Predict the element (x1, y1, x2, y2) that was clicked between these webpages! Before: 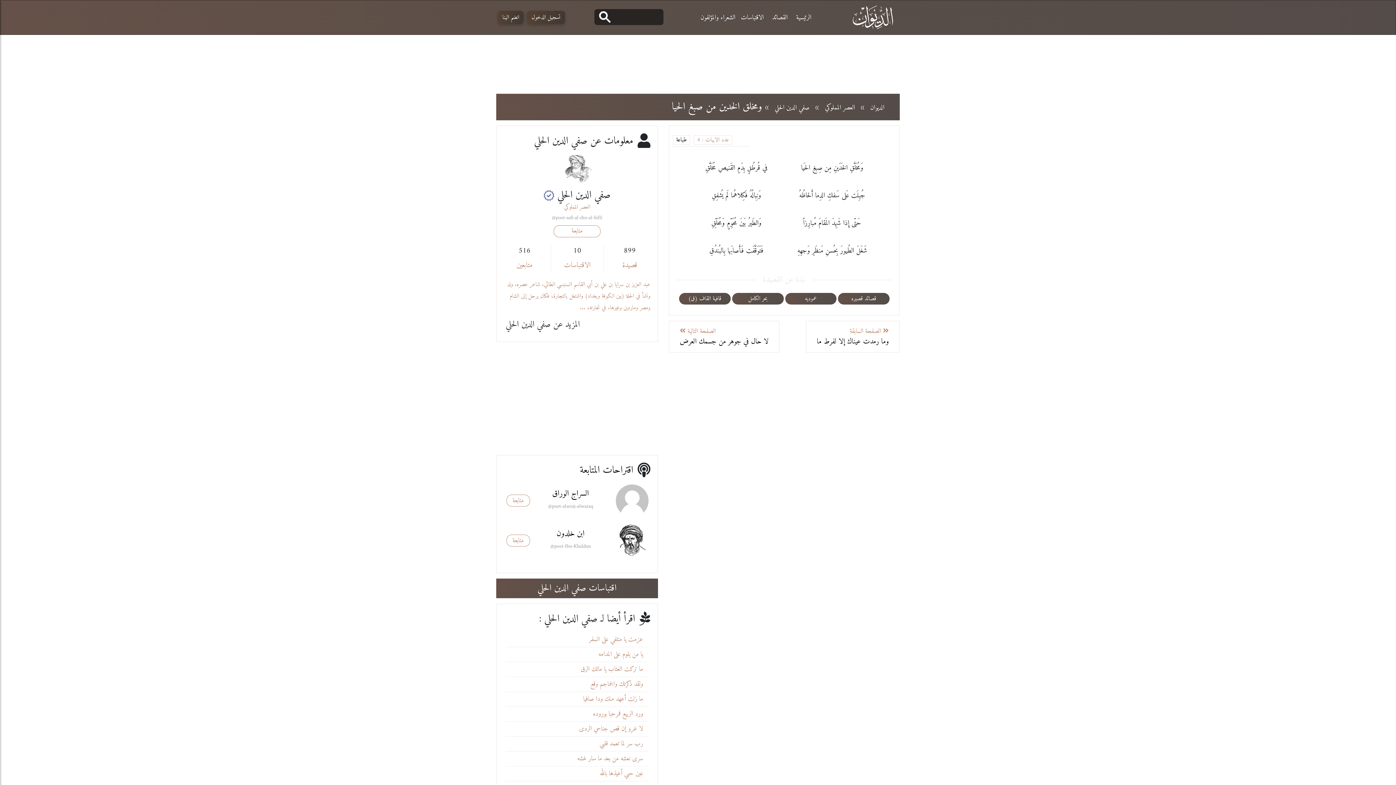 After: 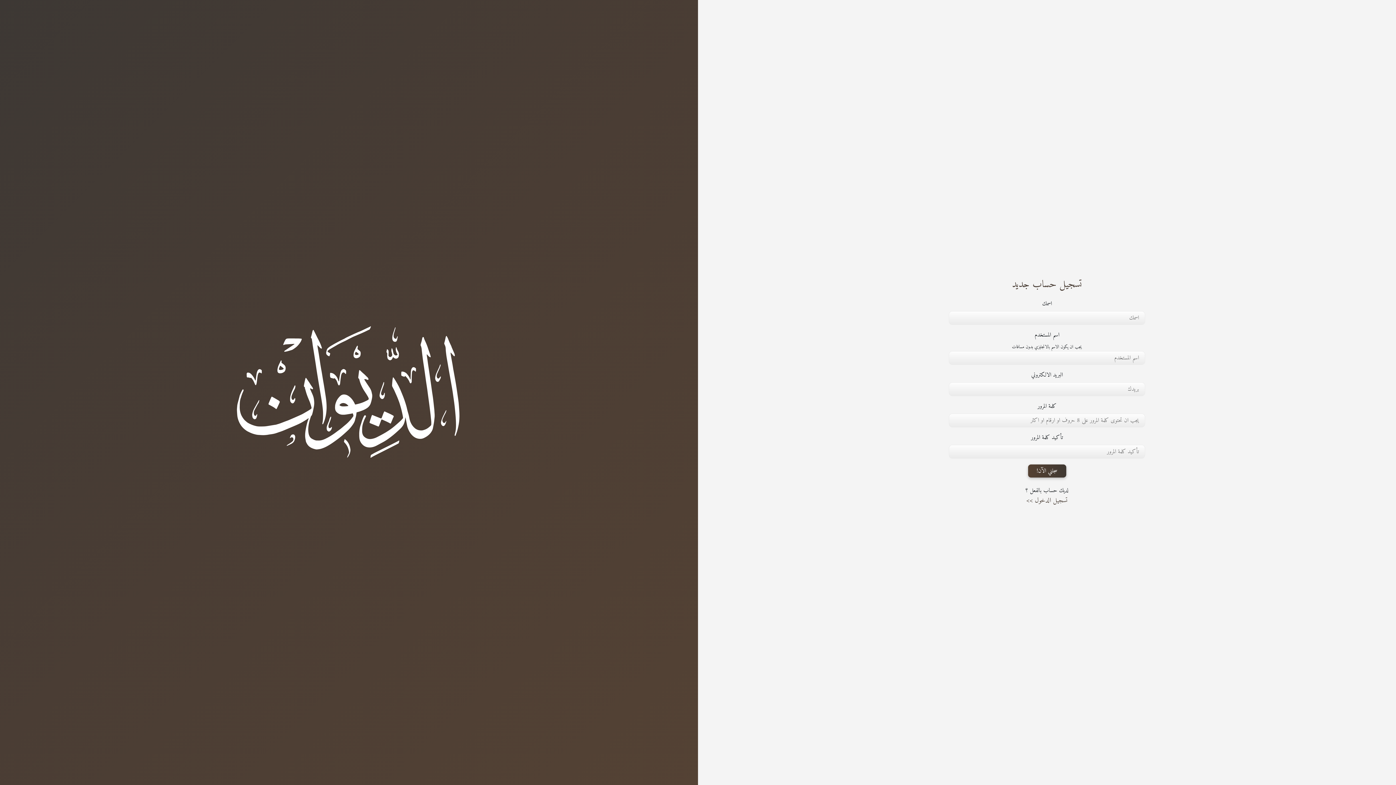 Action: bbox: (498, 10, 523, 24) label: انضم الينا